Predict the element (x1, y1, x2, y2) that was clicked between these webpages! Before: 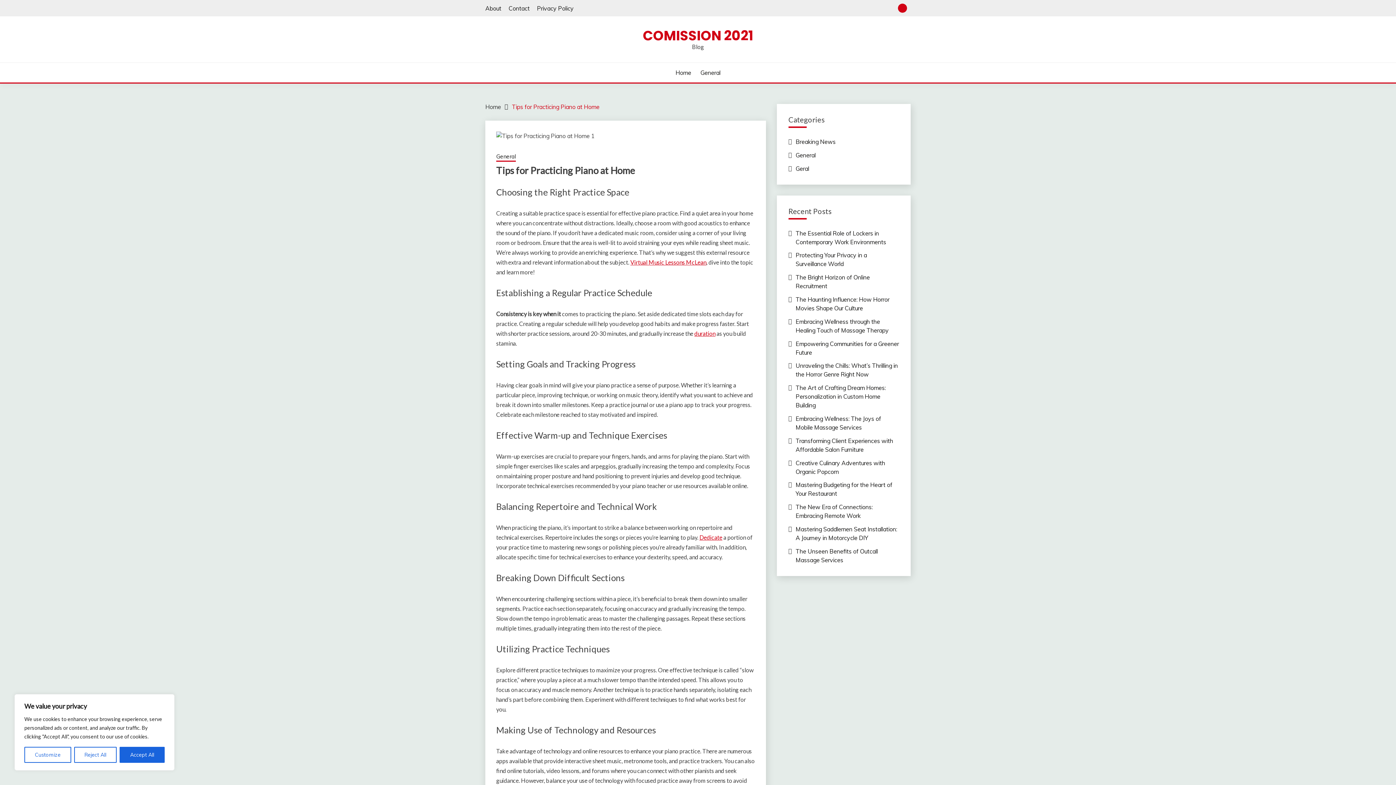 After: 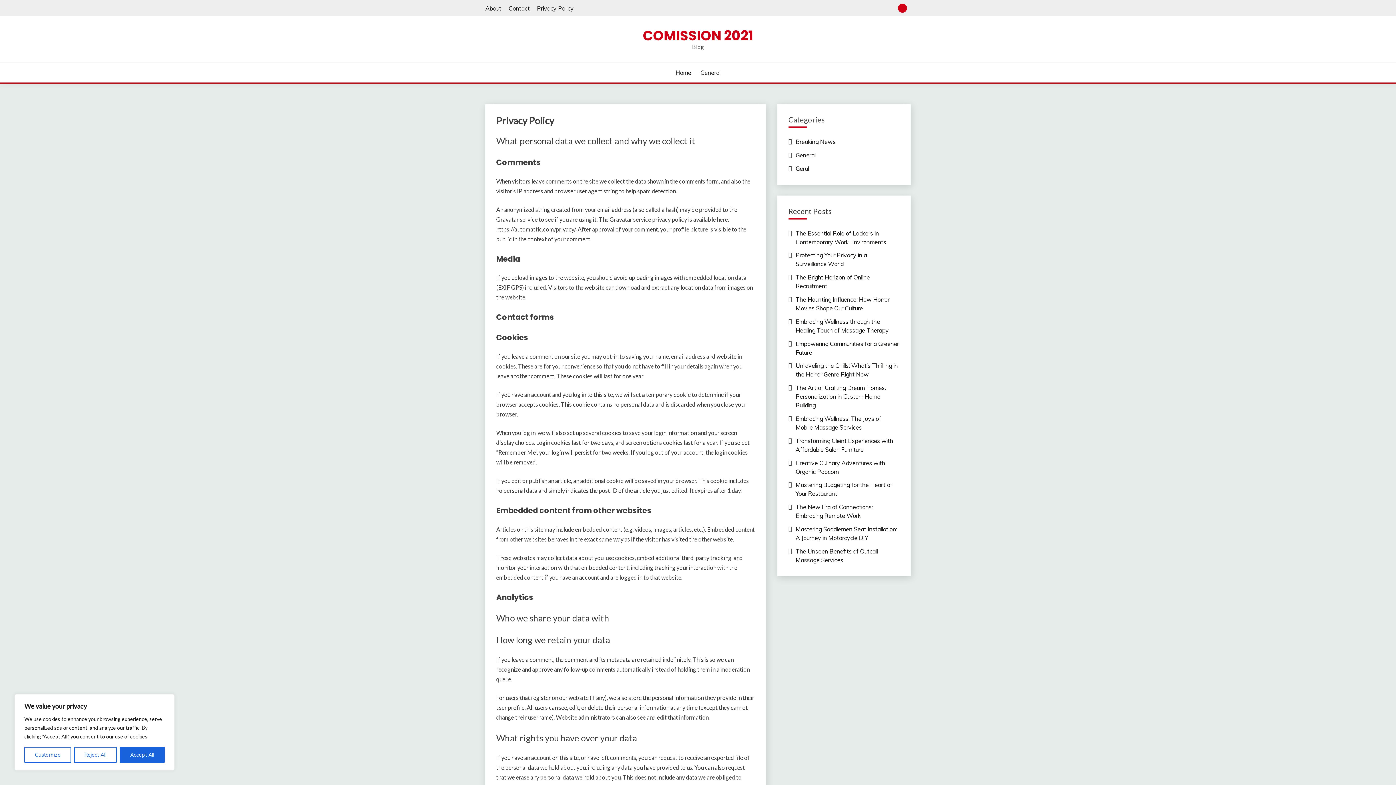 Action: bbox: (537, 4, 573, 11) label: Privacy Policy